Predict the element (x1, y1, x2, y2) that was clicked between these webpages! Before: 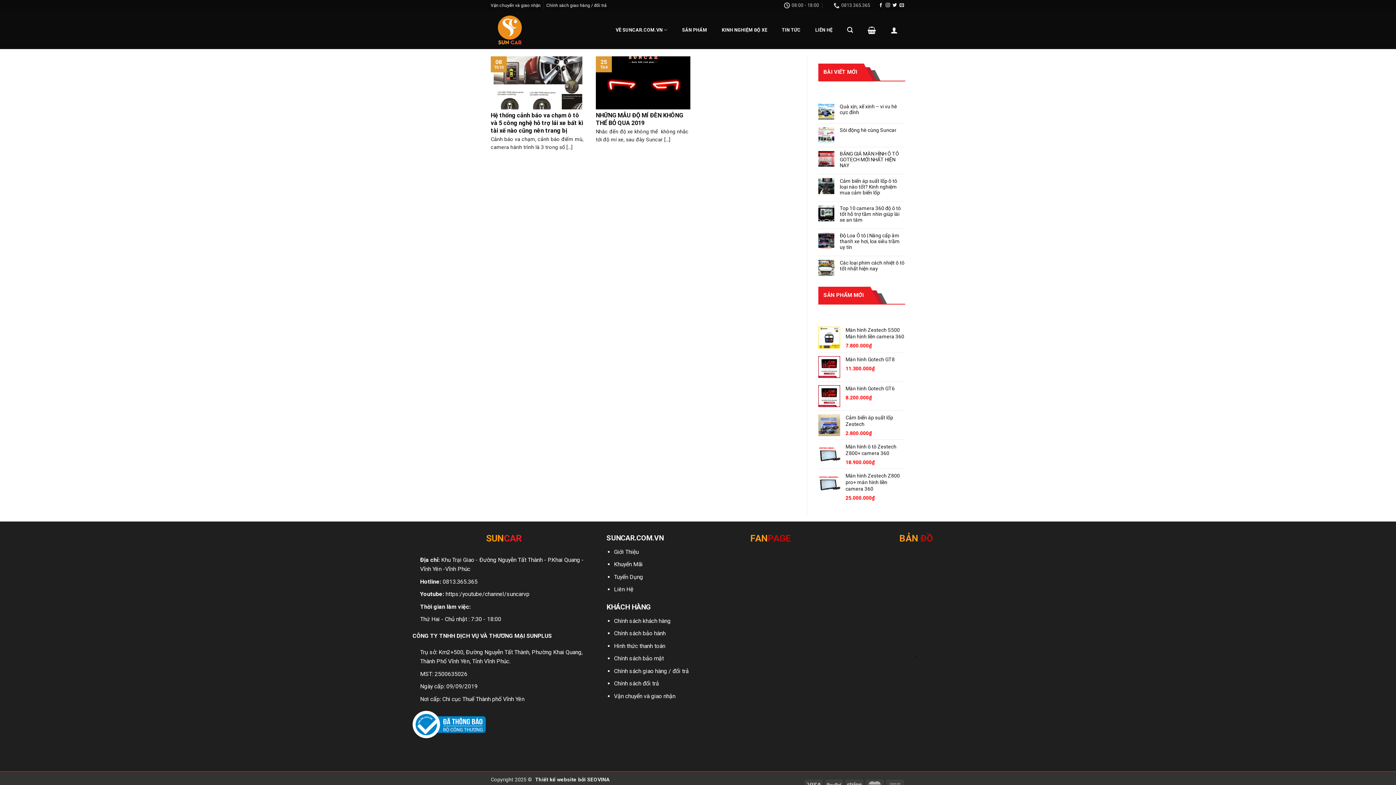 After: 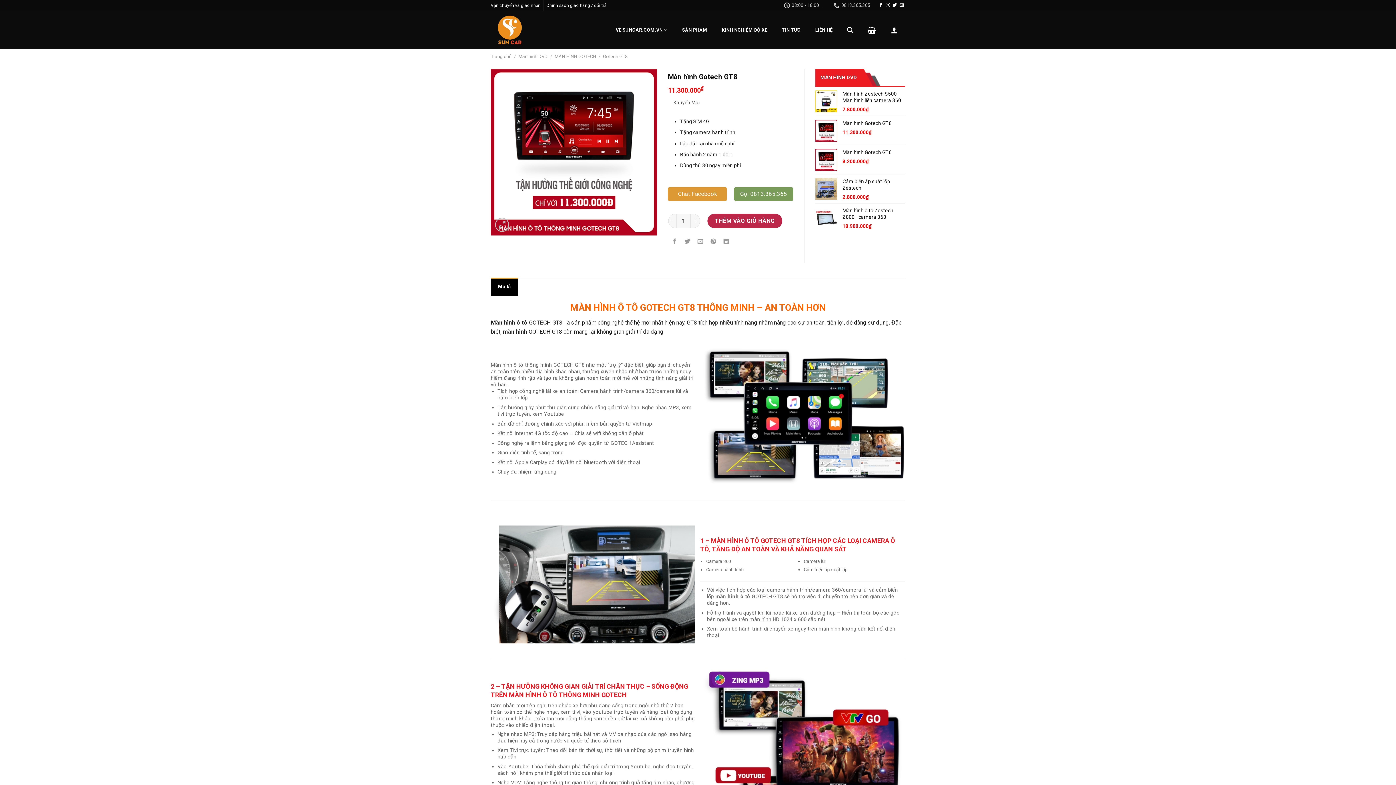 Action: label: Màn hình Gotech GT8 bbox: (845, 356, 905, 362)